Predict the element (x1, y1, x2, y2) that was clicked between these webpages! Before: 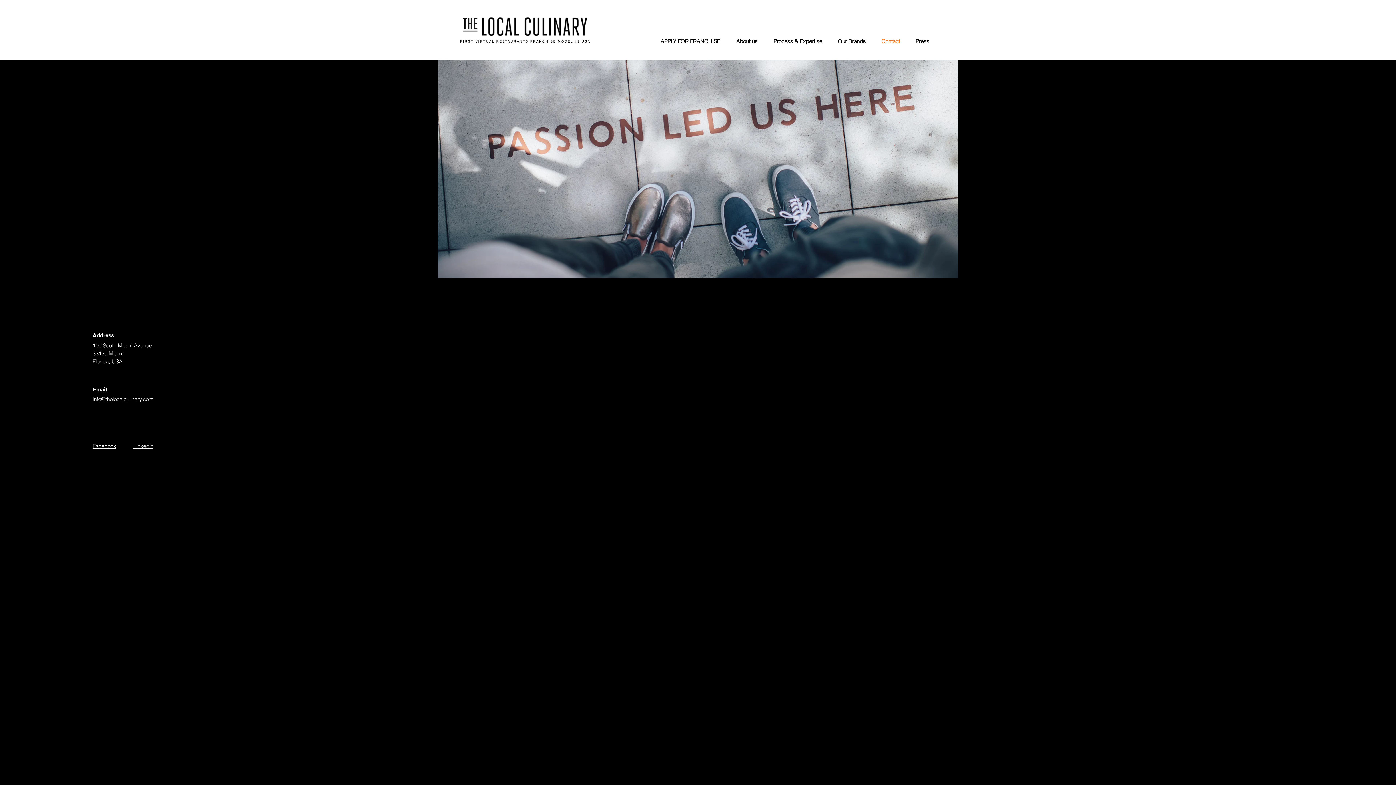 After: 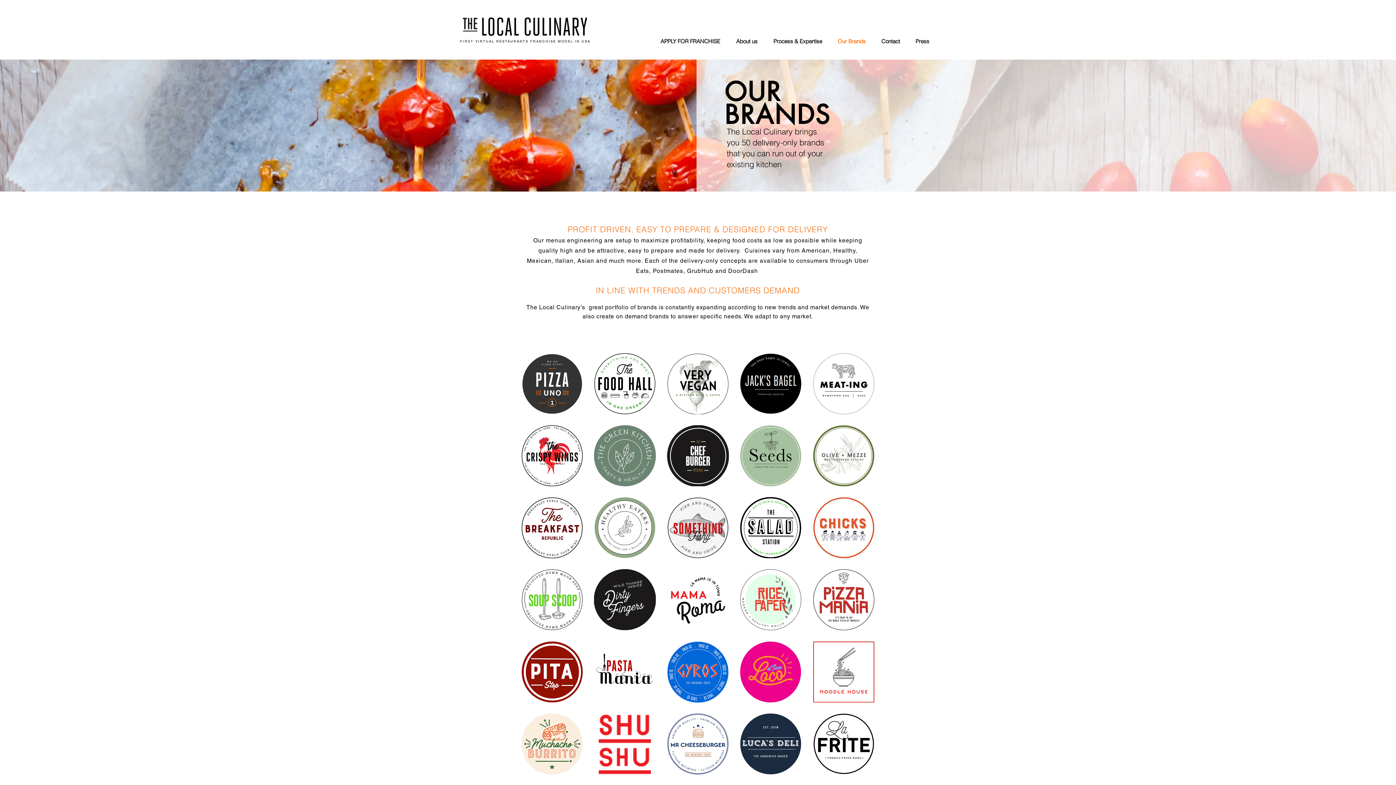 Action: label: Our Brands bbox: (830, 32, 873, 50)